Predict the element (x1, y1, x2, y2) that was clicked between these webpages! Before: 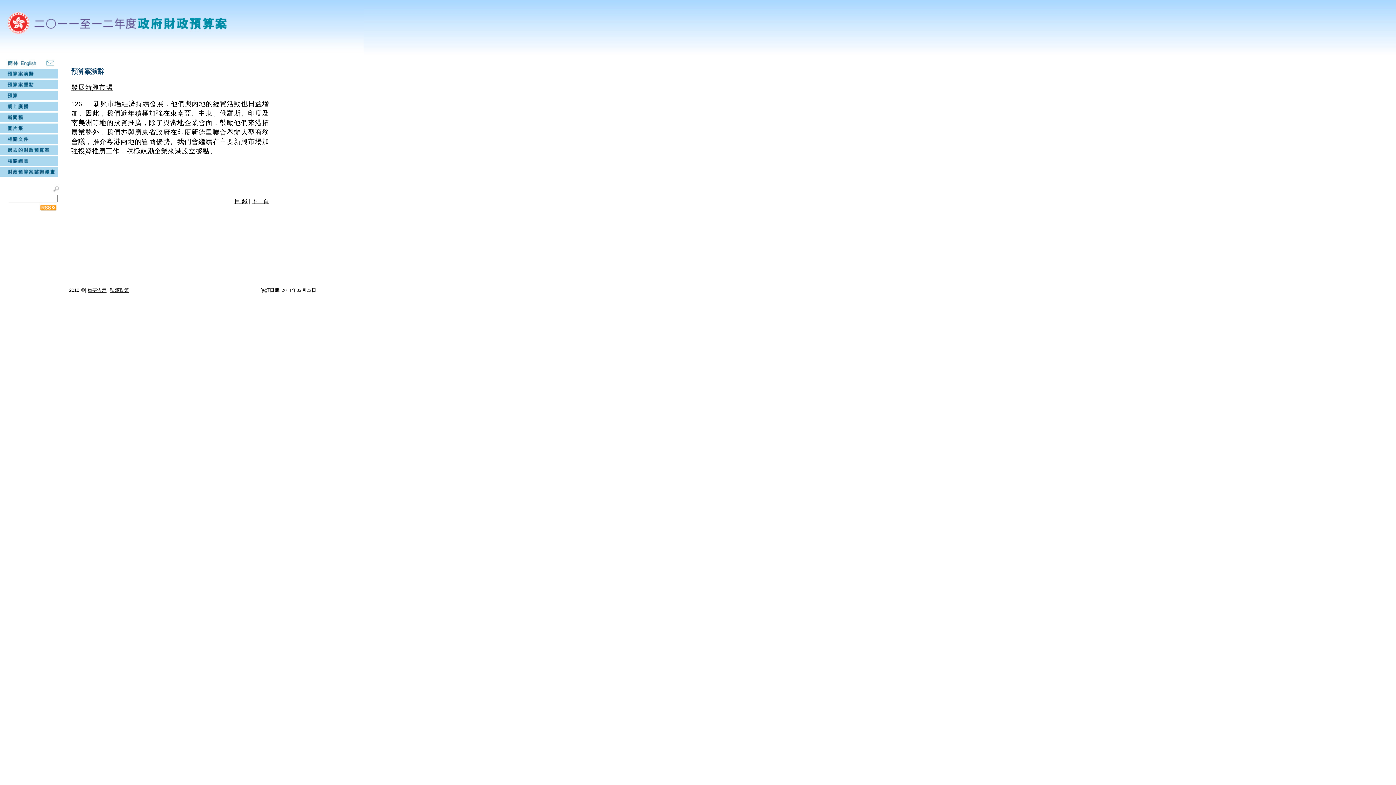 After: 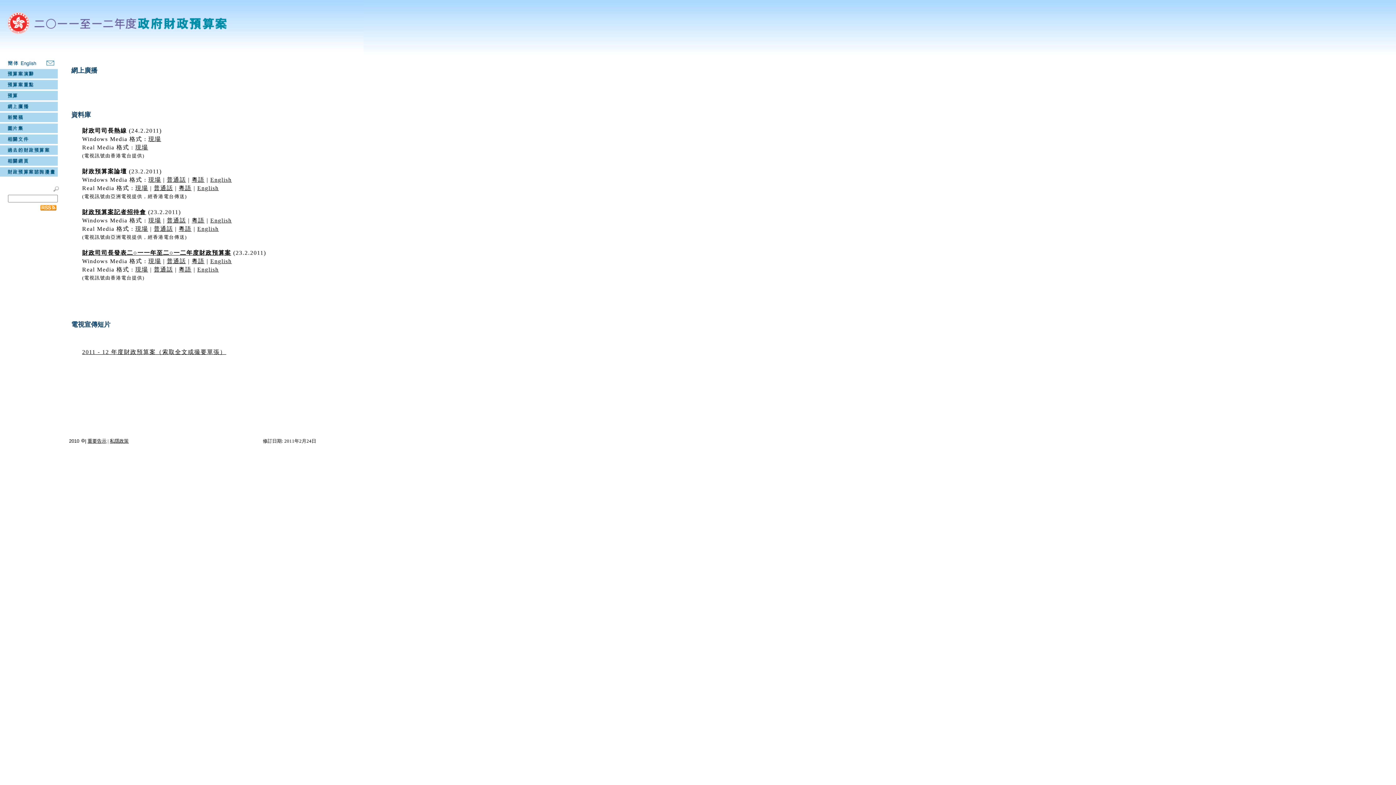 Action: bbox: (0, 106, 61, 112)